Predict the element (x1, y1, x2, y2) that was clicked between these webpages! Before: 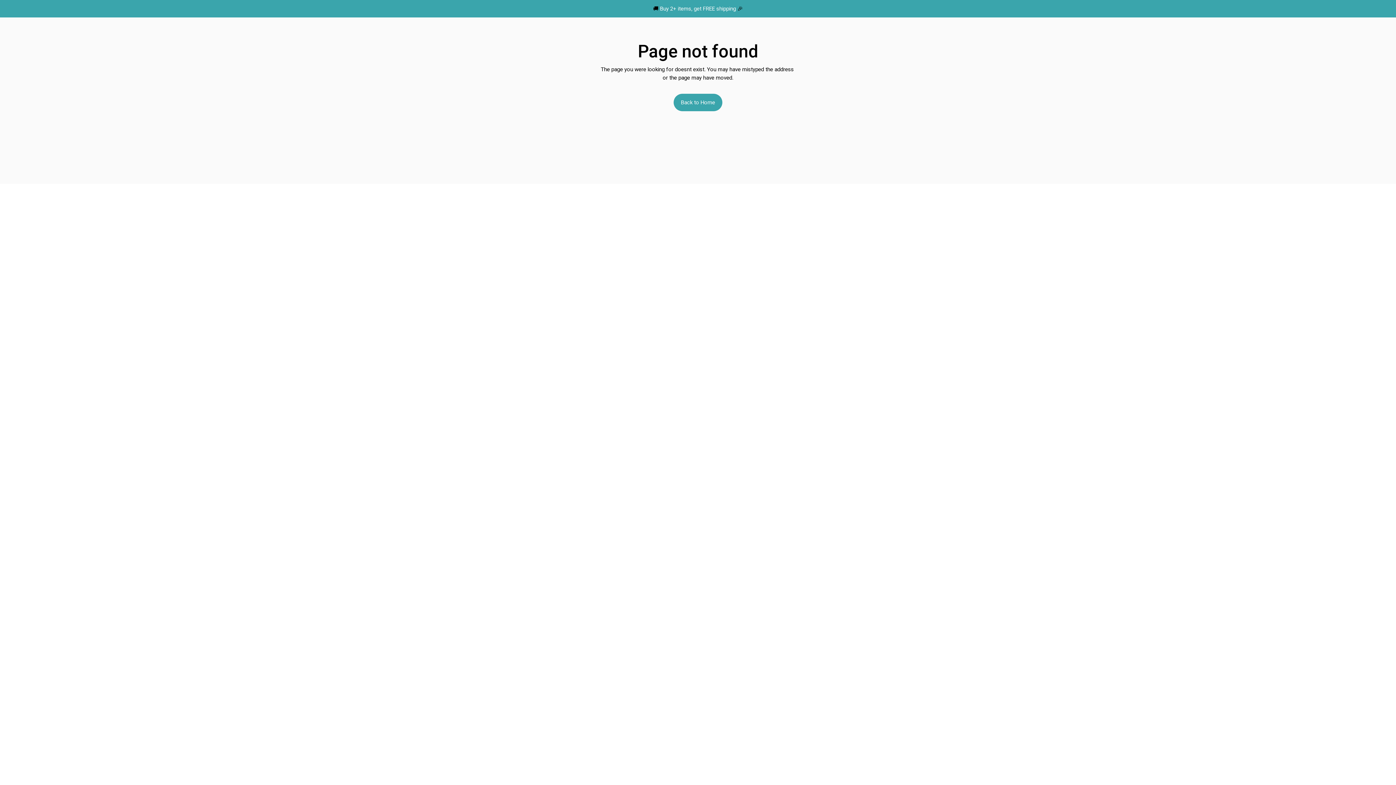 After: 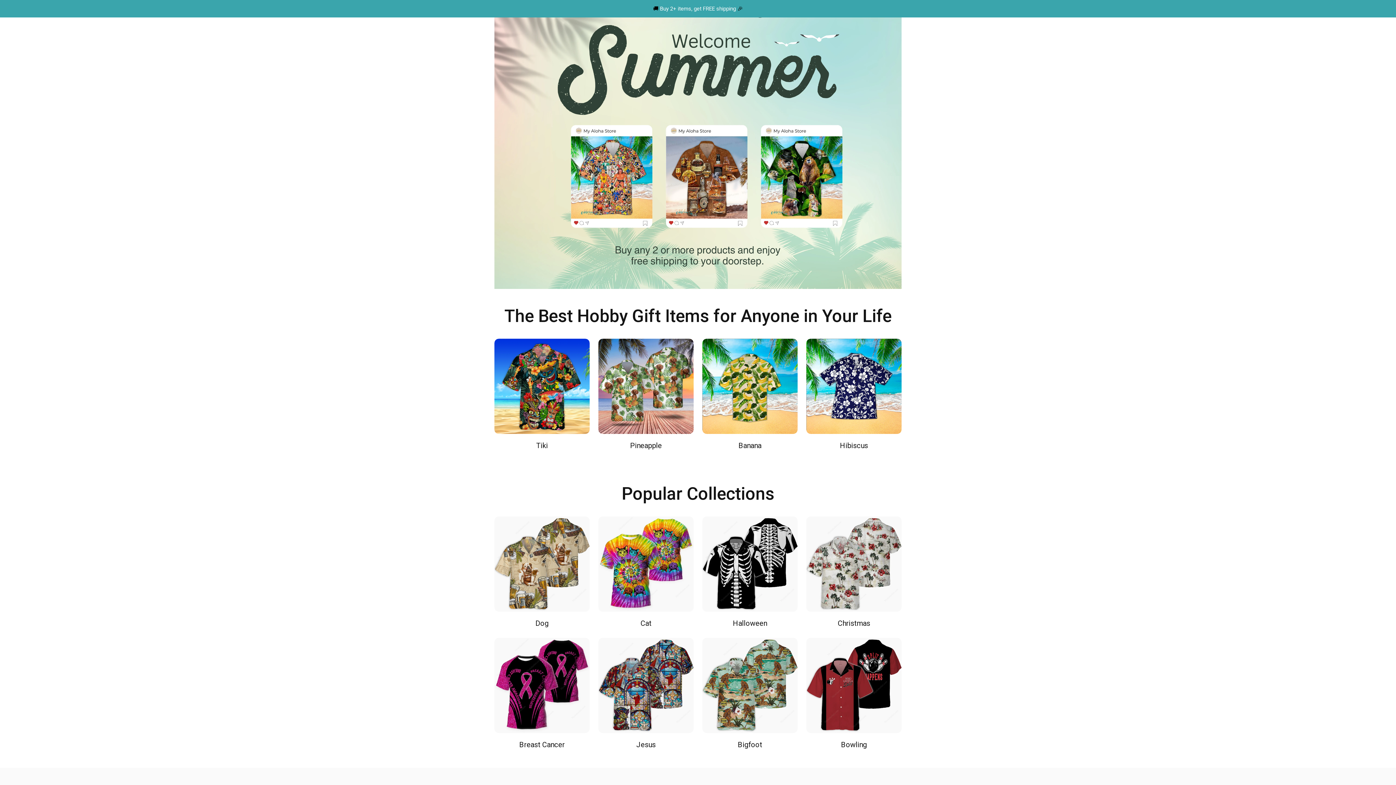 Action: label: Back to Home bbox: (673, 93, 722, 111)